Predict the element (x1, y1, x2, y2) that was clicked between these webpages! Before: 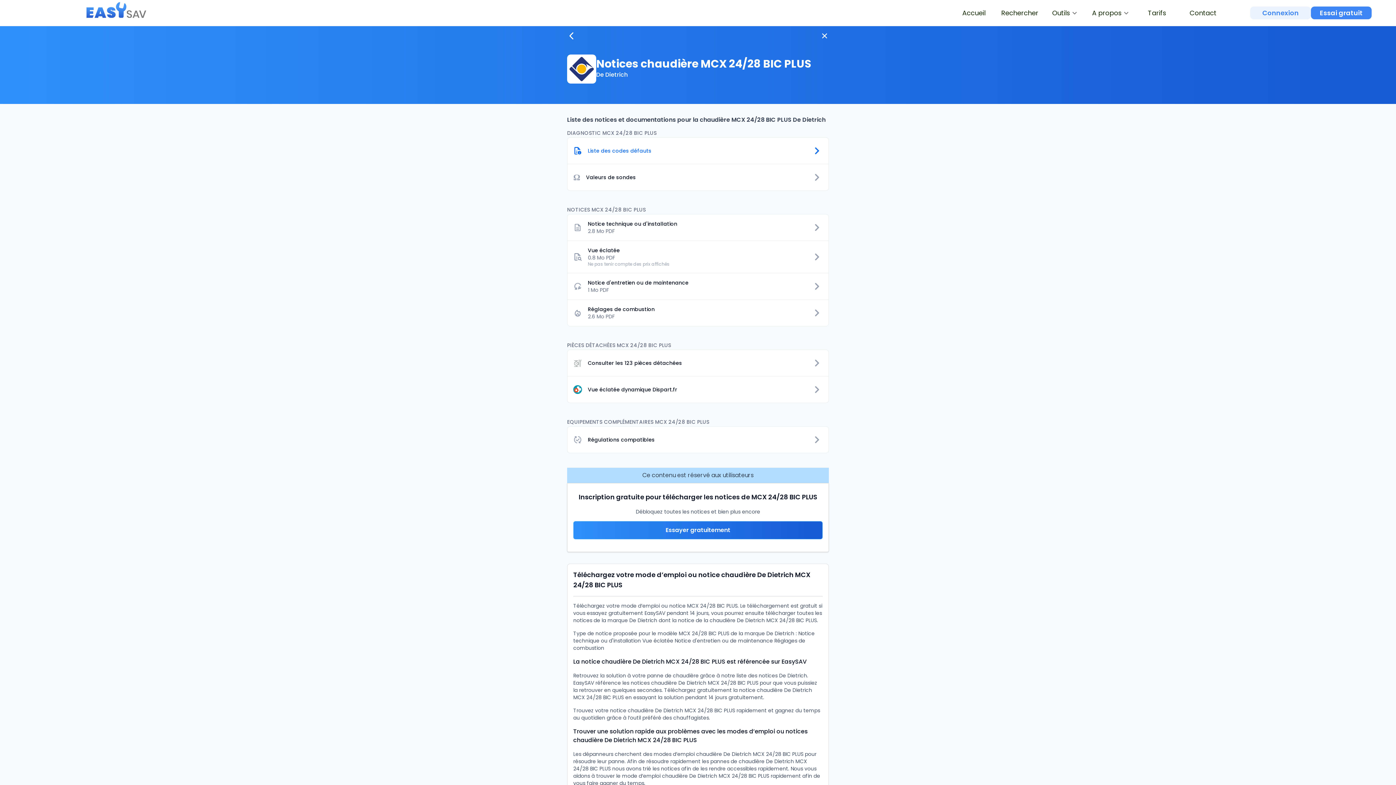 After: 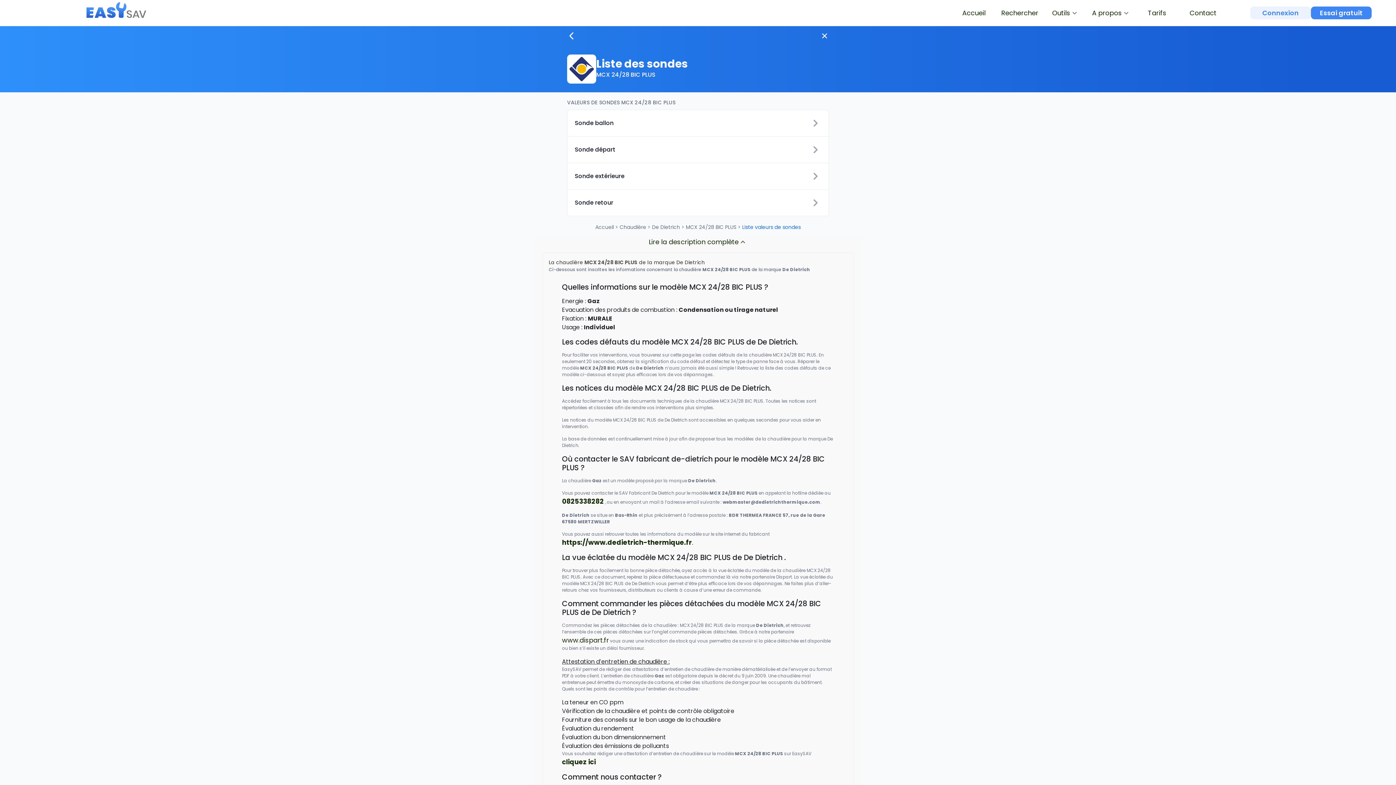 Action: label: Ω
Valeurs de sondes bbox: (567, 164, 829, 190)